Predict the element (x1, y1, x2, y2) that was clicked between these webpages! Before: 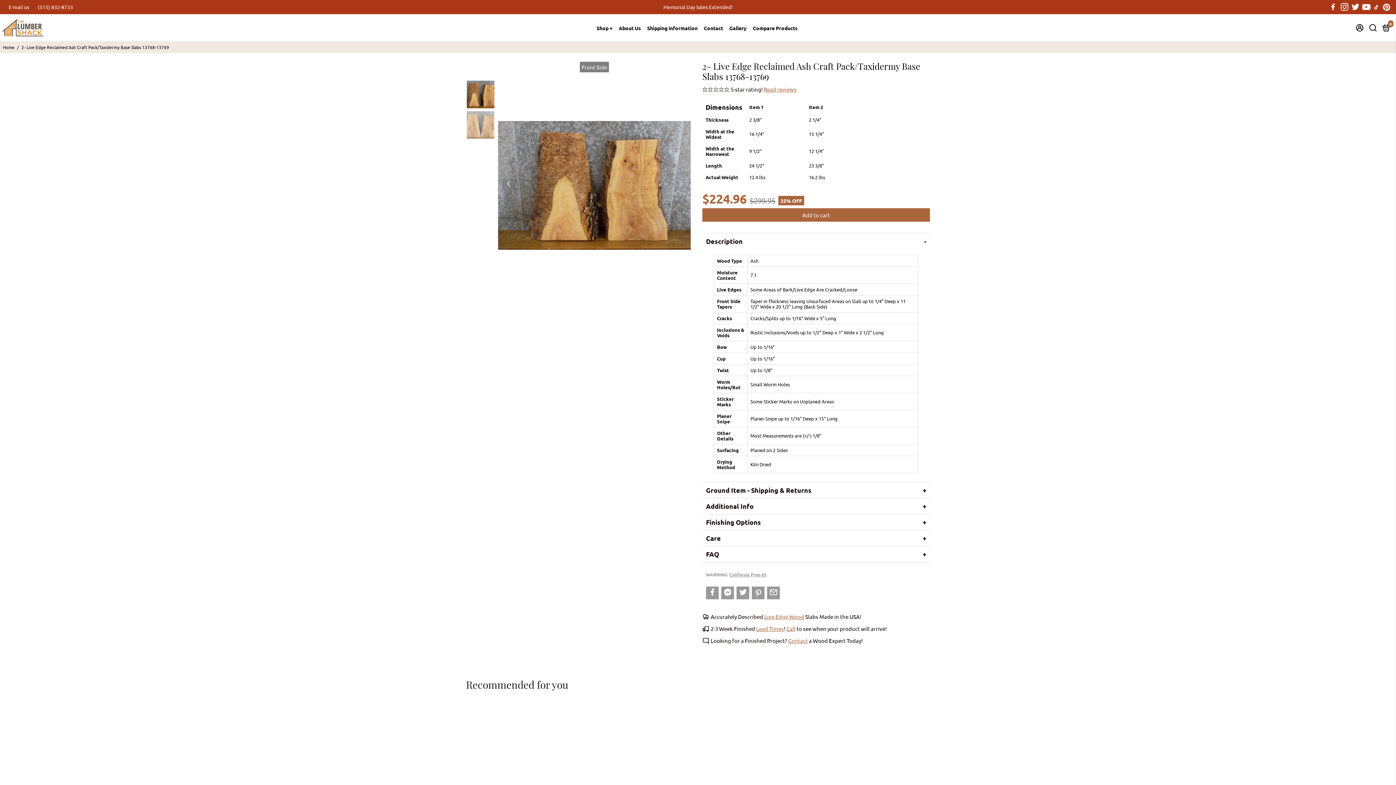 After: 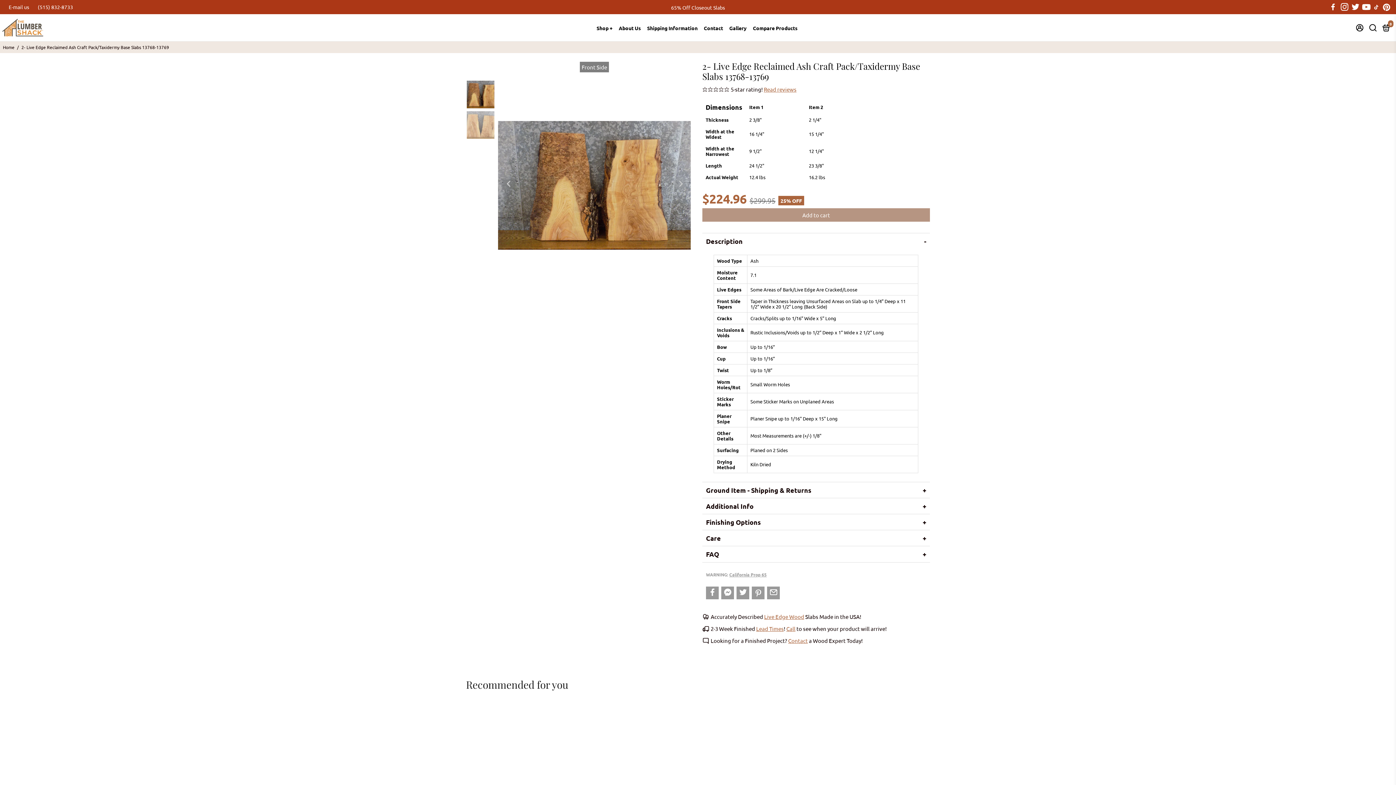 Action: bbox: (702, 208, 930, 221) label: Add to cart